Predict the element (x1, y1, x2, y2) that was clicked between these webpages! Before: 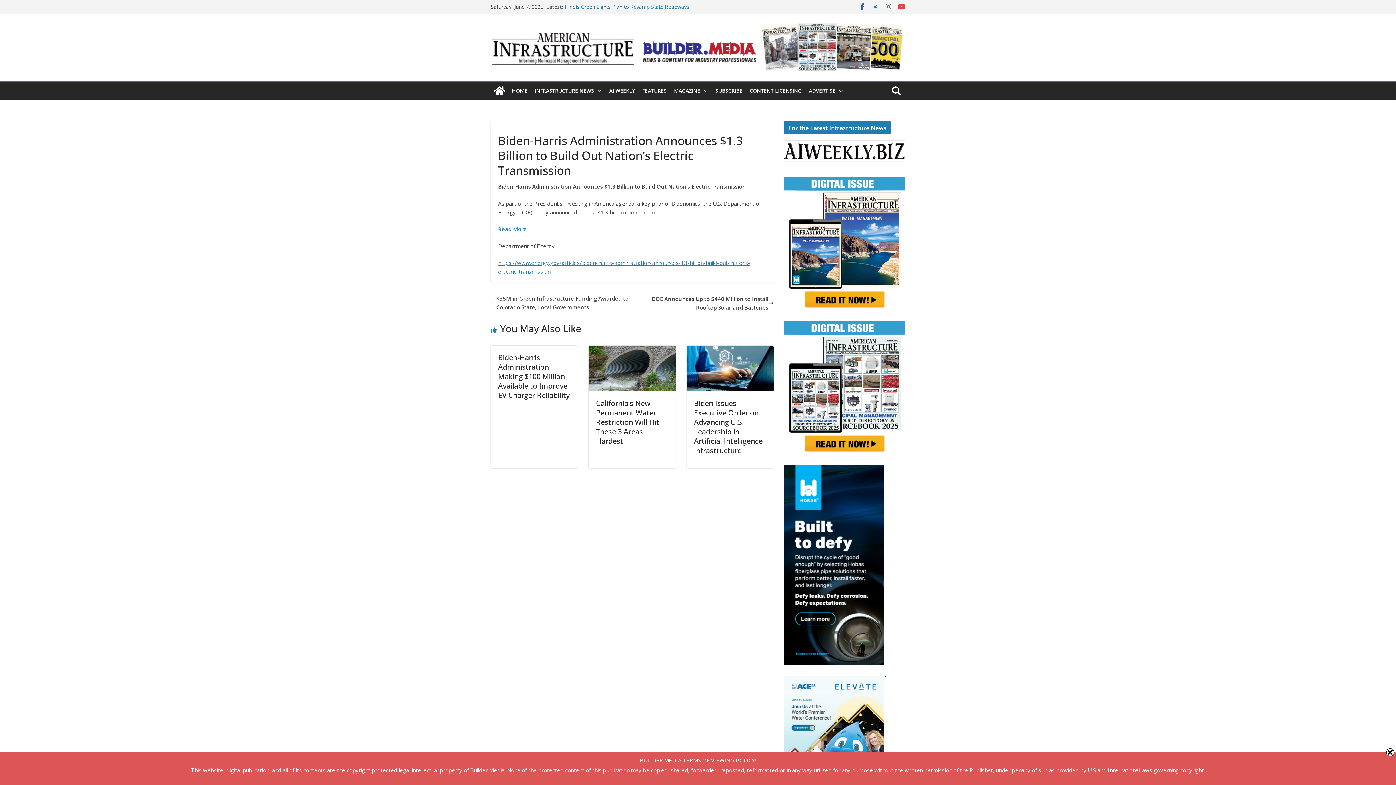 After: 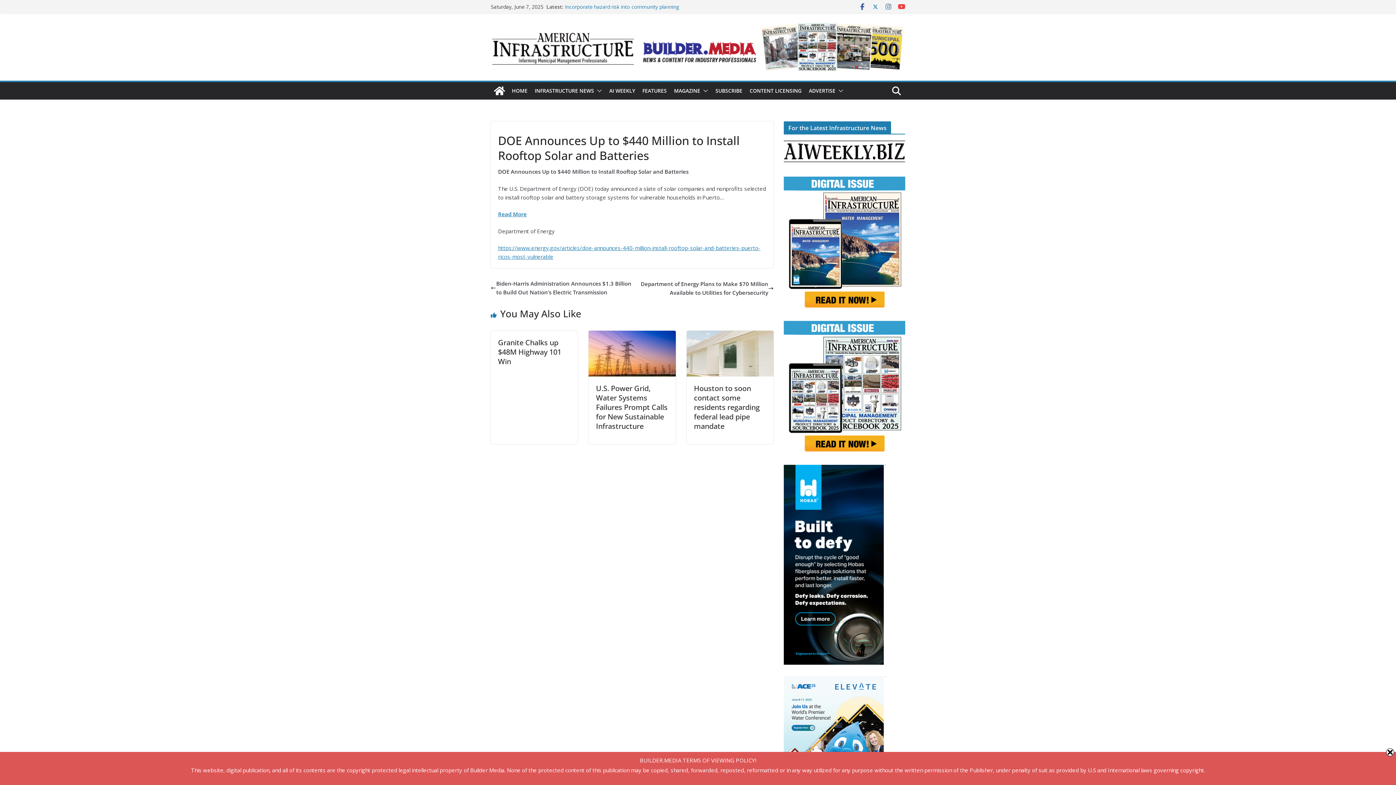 Action: label: DOE Announces Up to $440 Million to Install Rooftop Solar and Batteries bbox: (632, 294, 773, 312)